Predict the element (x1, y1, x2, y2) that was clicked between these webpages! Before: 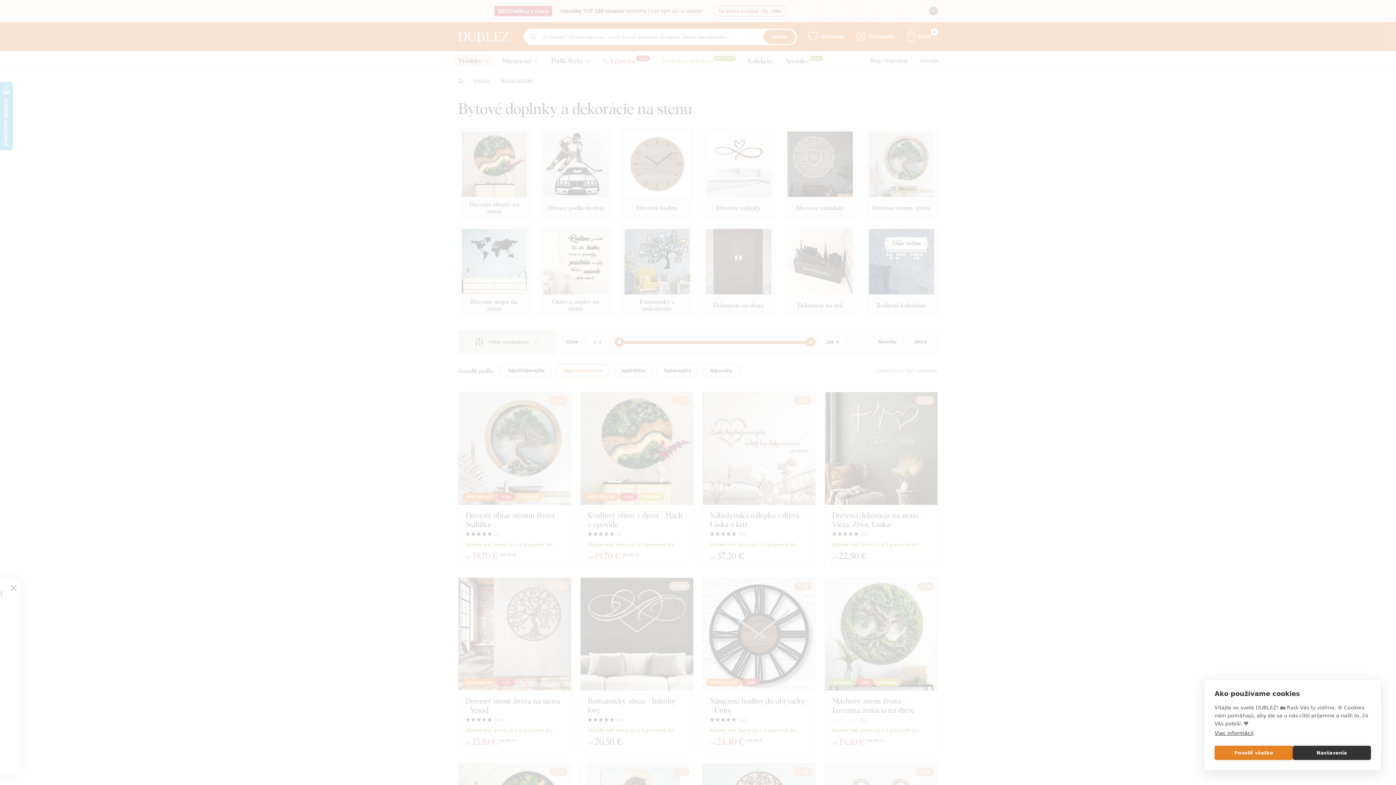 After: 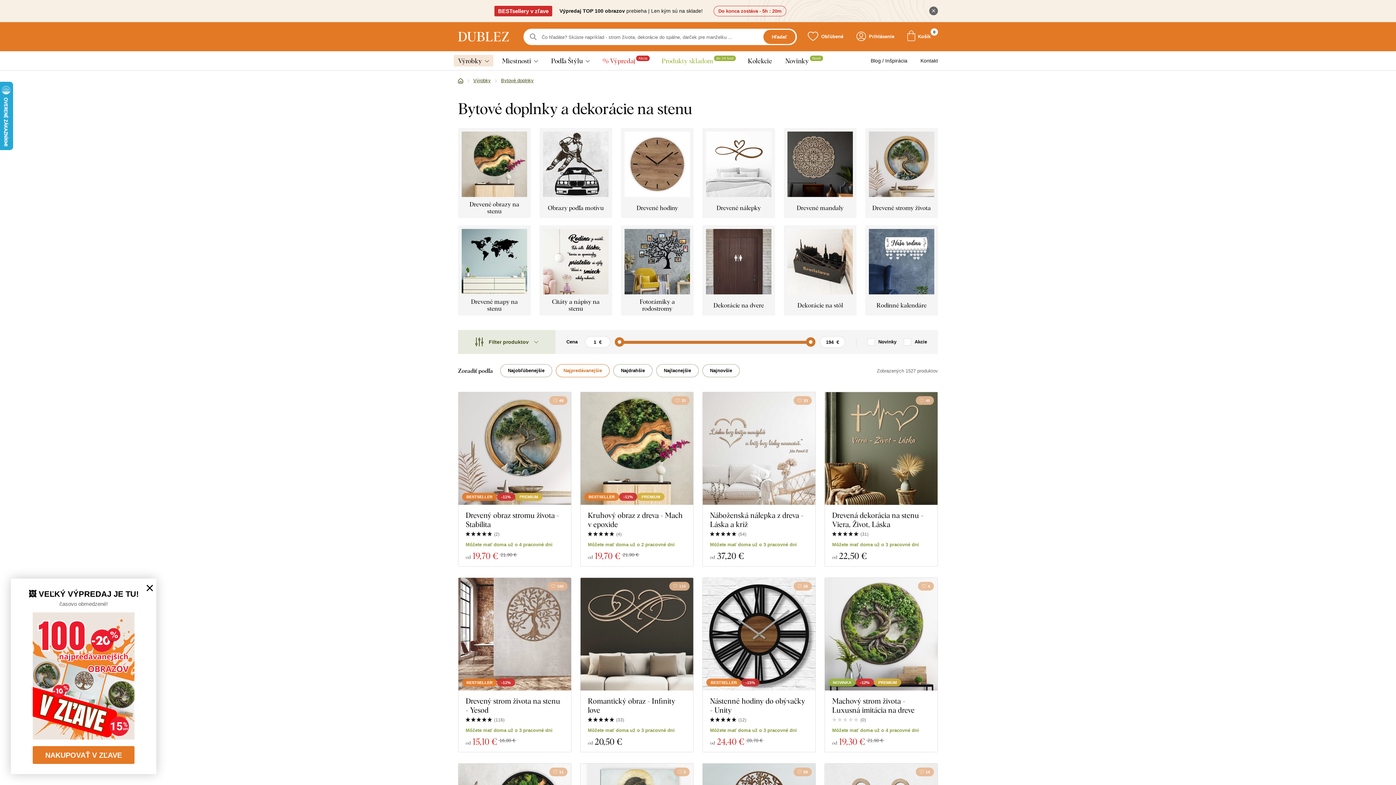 Action: bbox: (1214, 746, 1293, 760) label: Povoliť všetko